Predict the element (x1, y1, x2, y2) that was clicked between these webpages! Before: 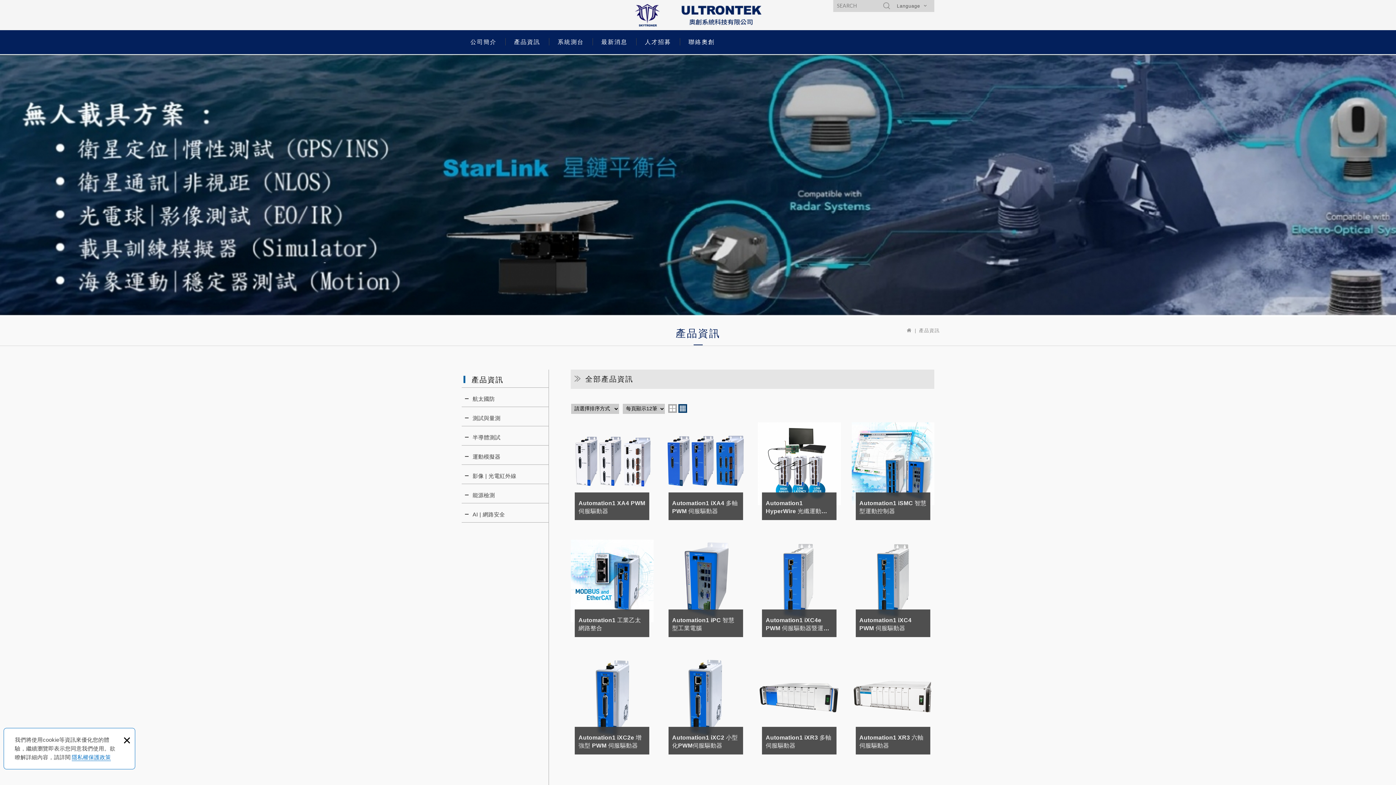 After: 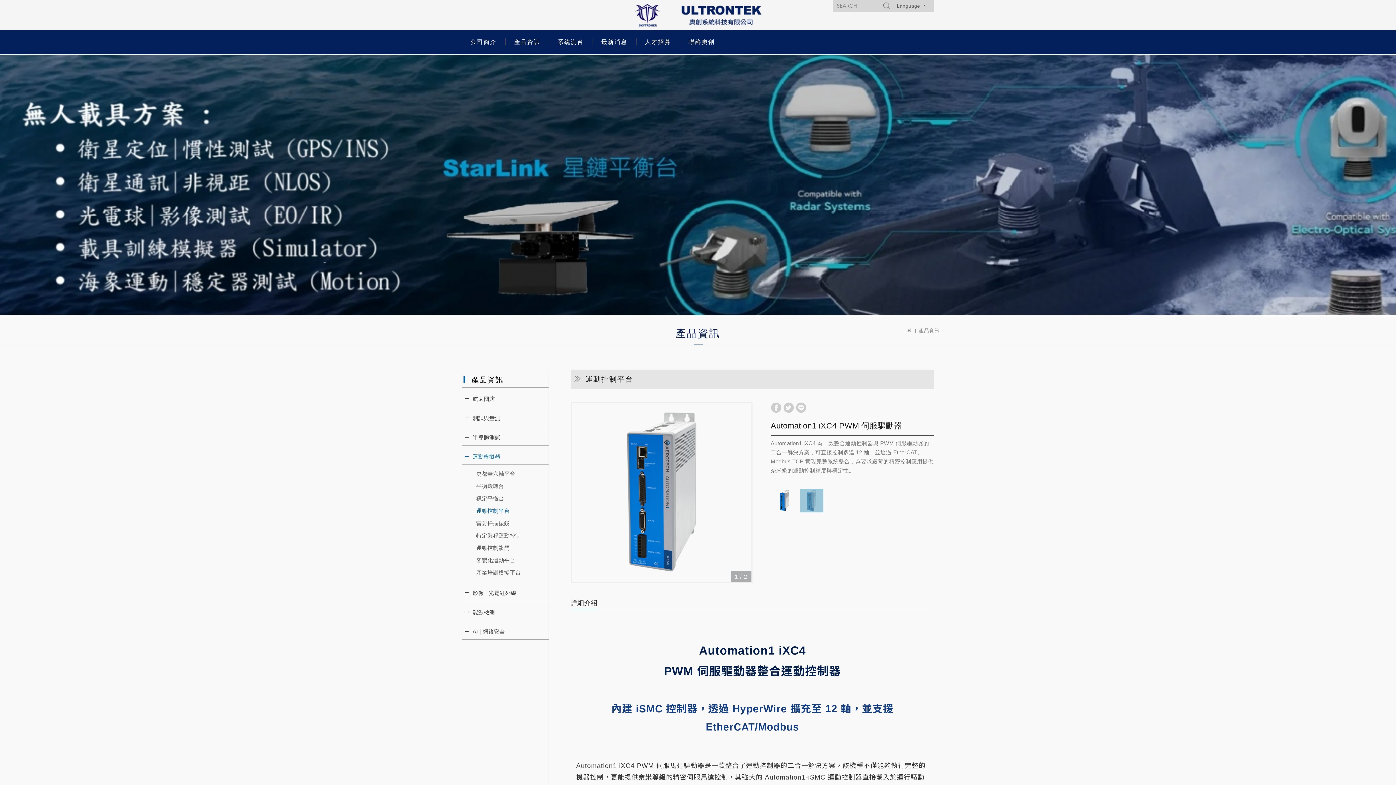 Action: label: Automation1 iXC4 PWM 伺服驅動器 bbox: (851, 539, 934, 657)